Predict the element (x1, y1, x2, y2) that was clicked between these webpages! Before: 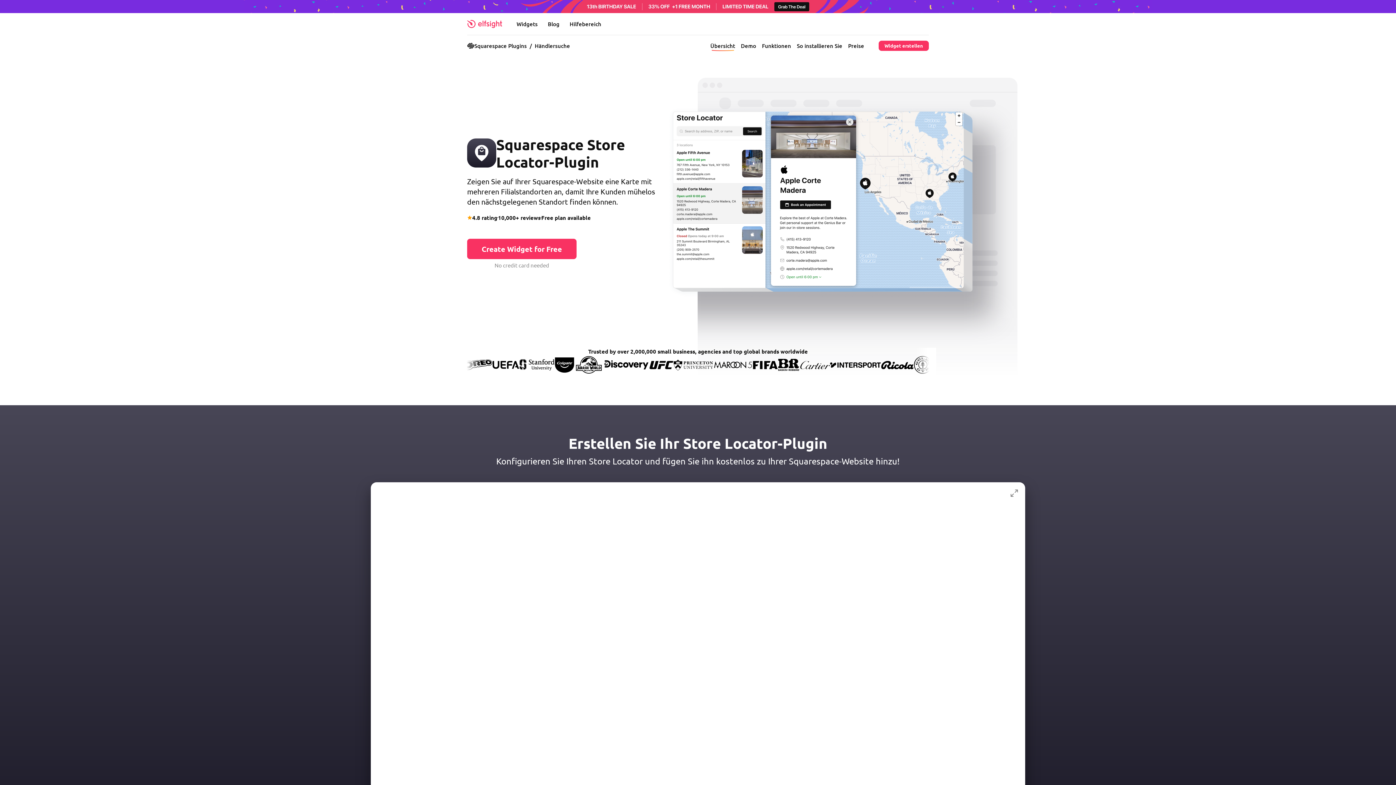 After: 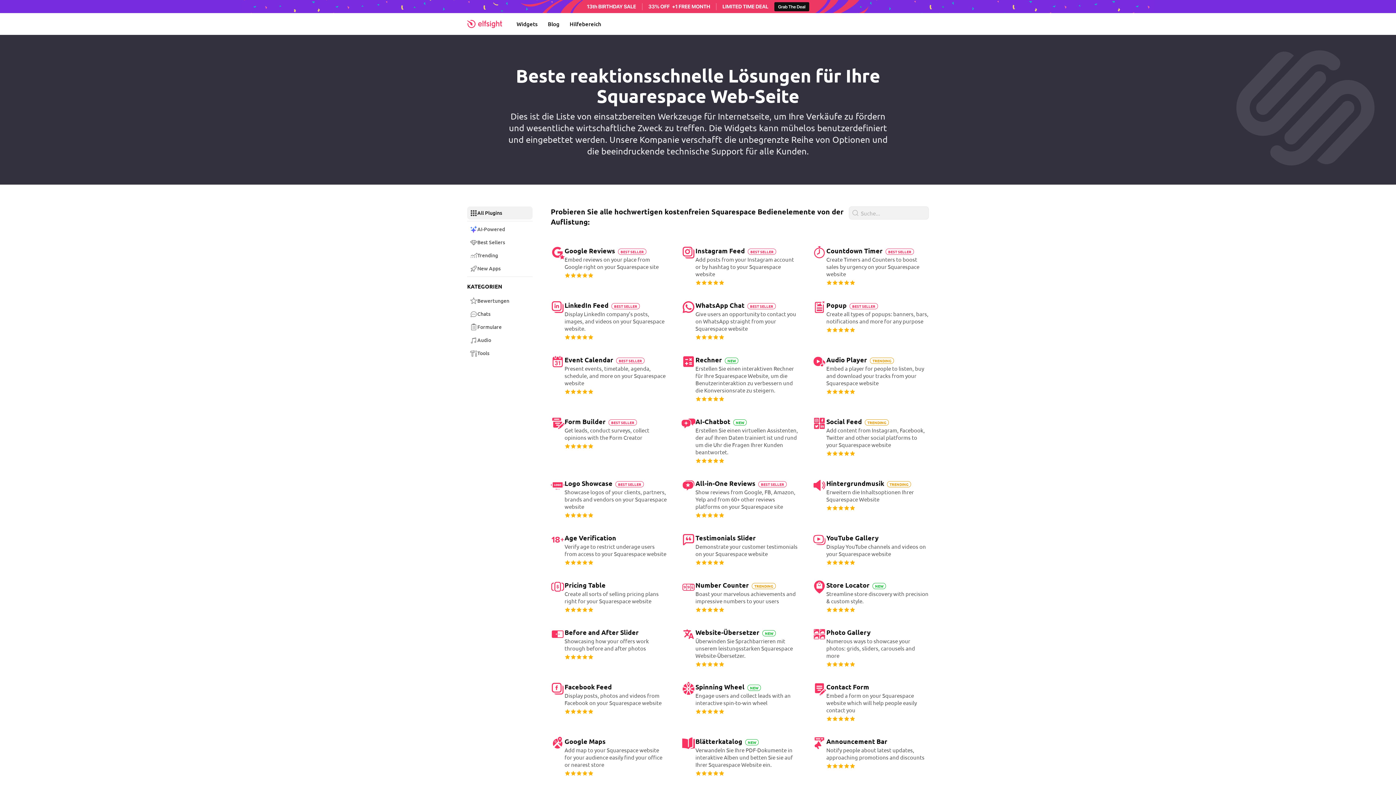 Action: bbox: (464, 40, 529, 51) label: Squarespace Plugins